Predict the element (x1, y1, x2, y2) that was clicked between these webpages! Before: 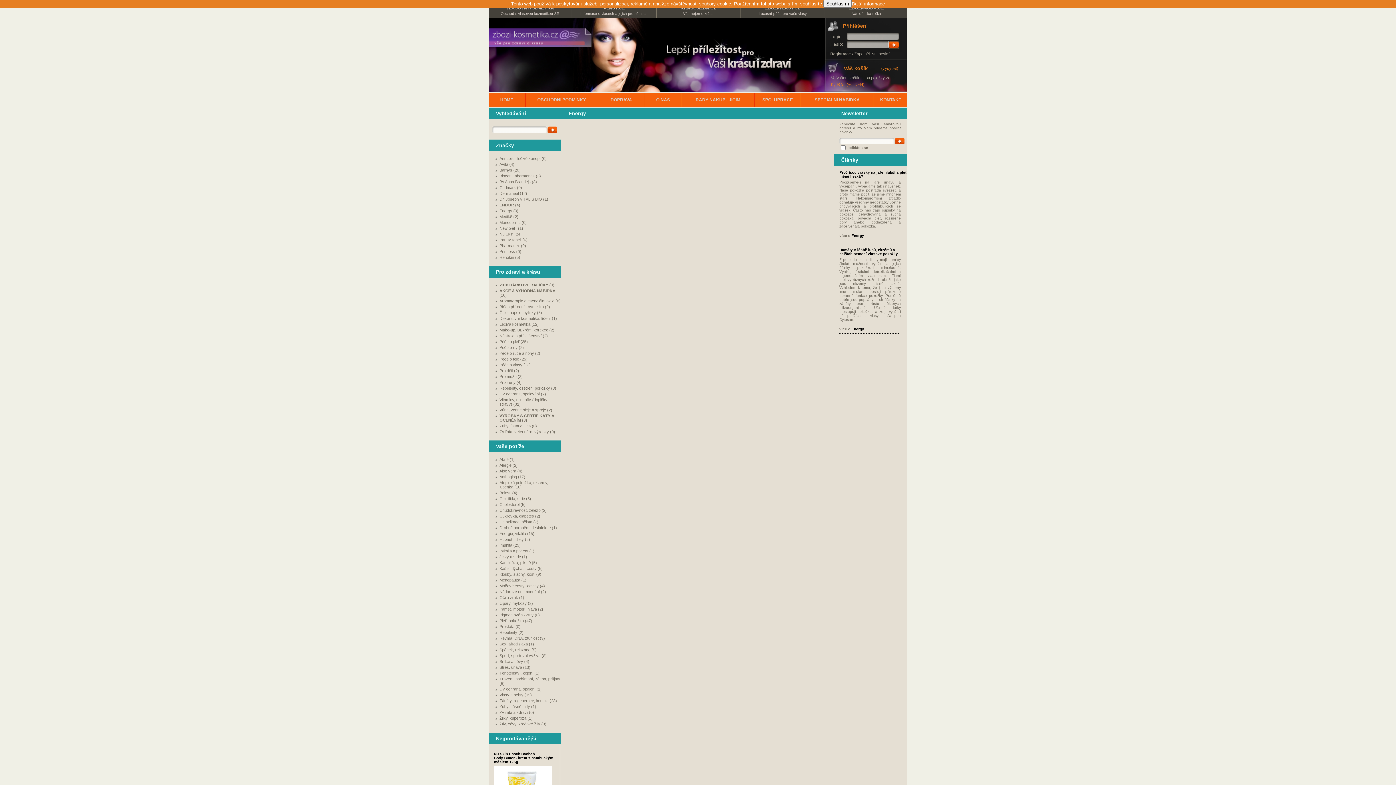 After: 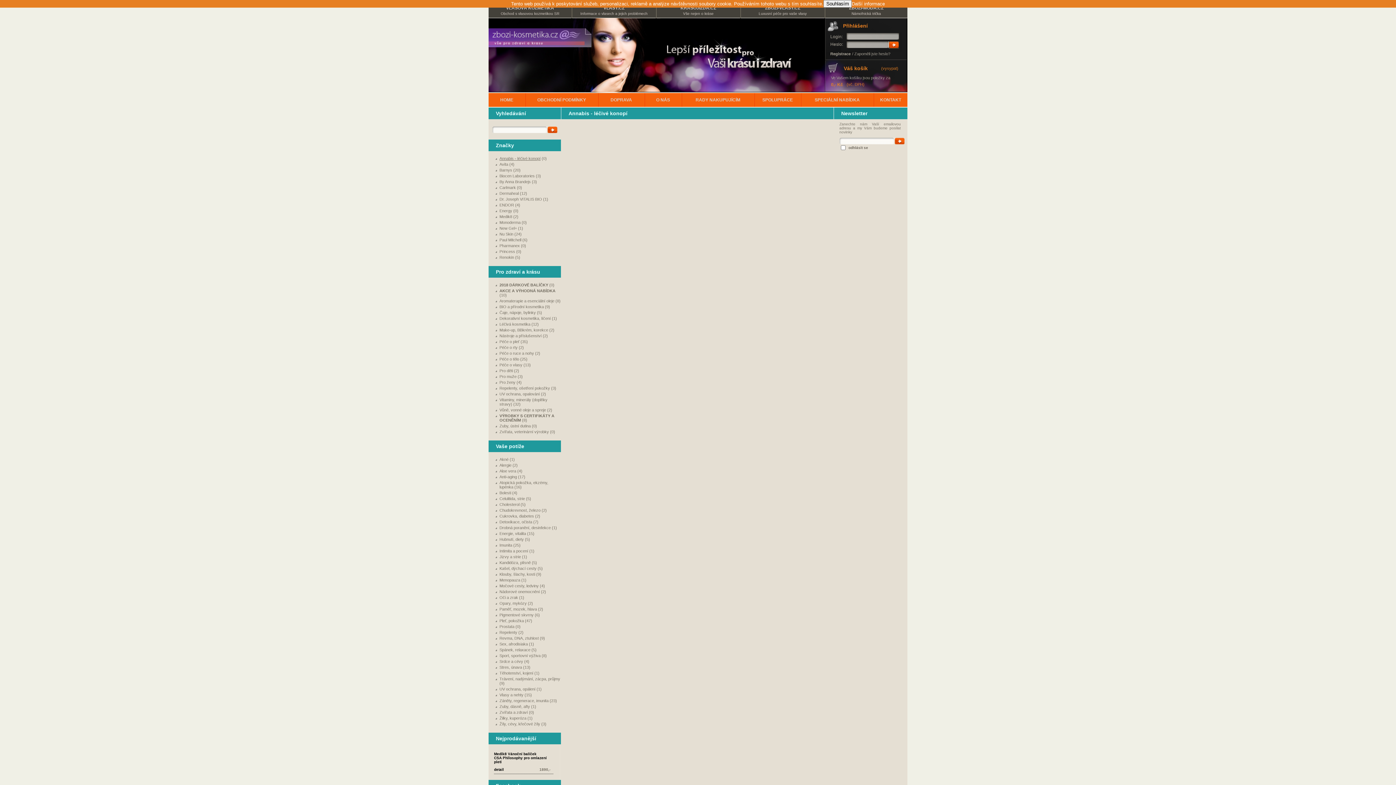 Action: bbox: (499, 156, 540, 160) label: Annabis - léčivé konopí